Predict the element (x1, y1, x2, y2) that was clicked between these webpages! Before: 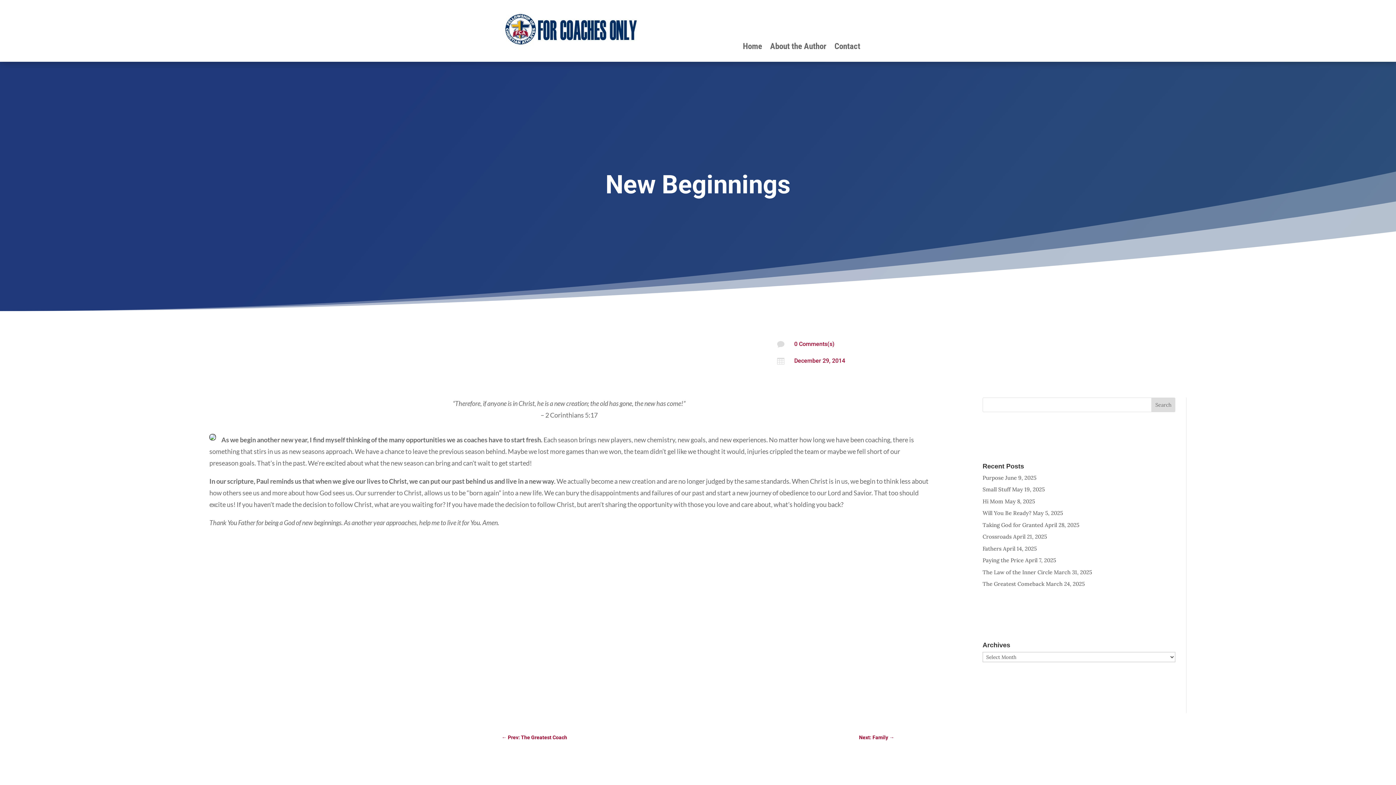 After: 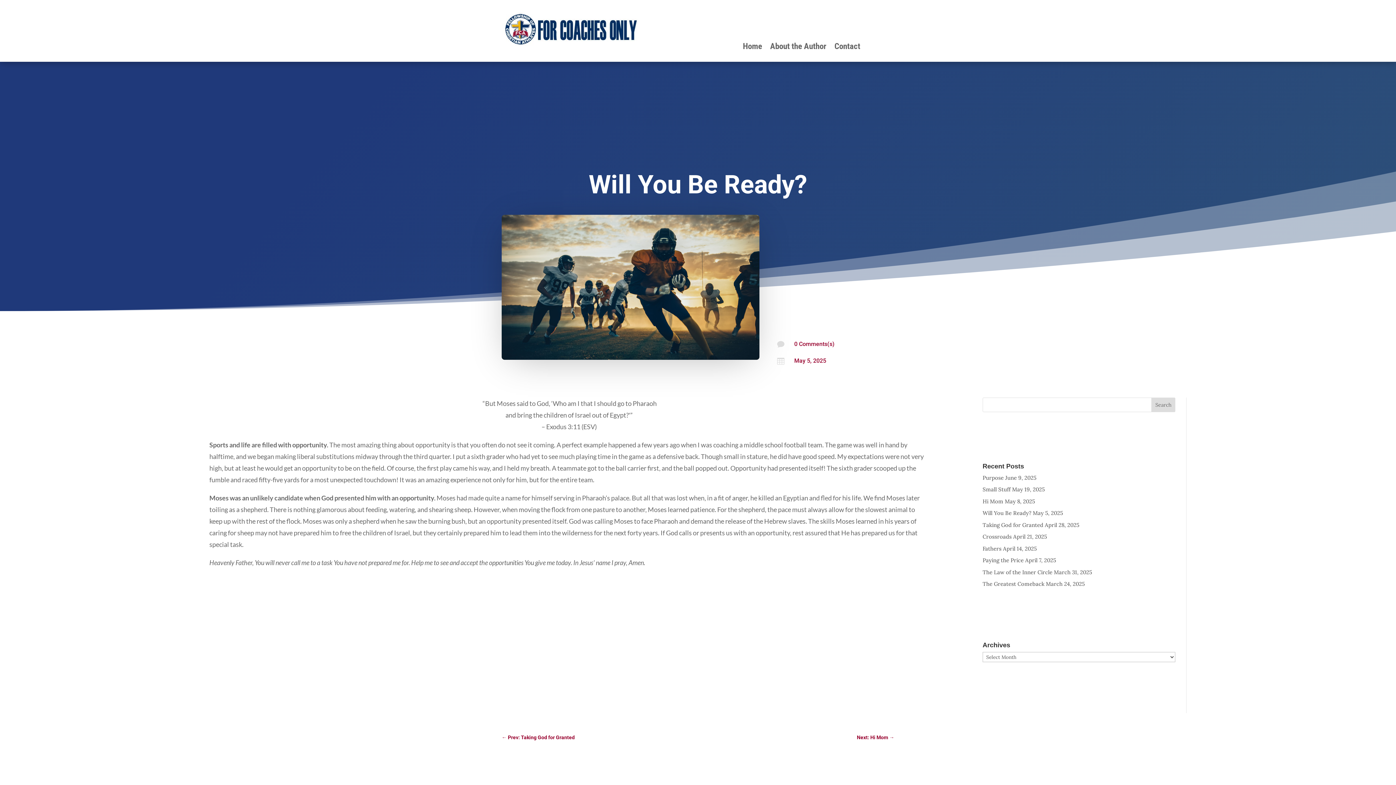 Action: bbox: (982, 509, 1031, 516) label: Will You Be Ready?